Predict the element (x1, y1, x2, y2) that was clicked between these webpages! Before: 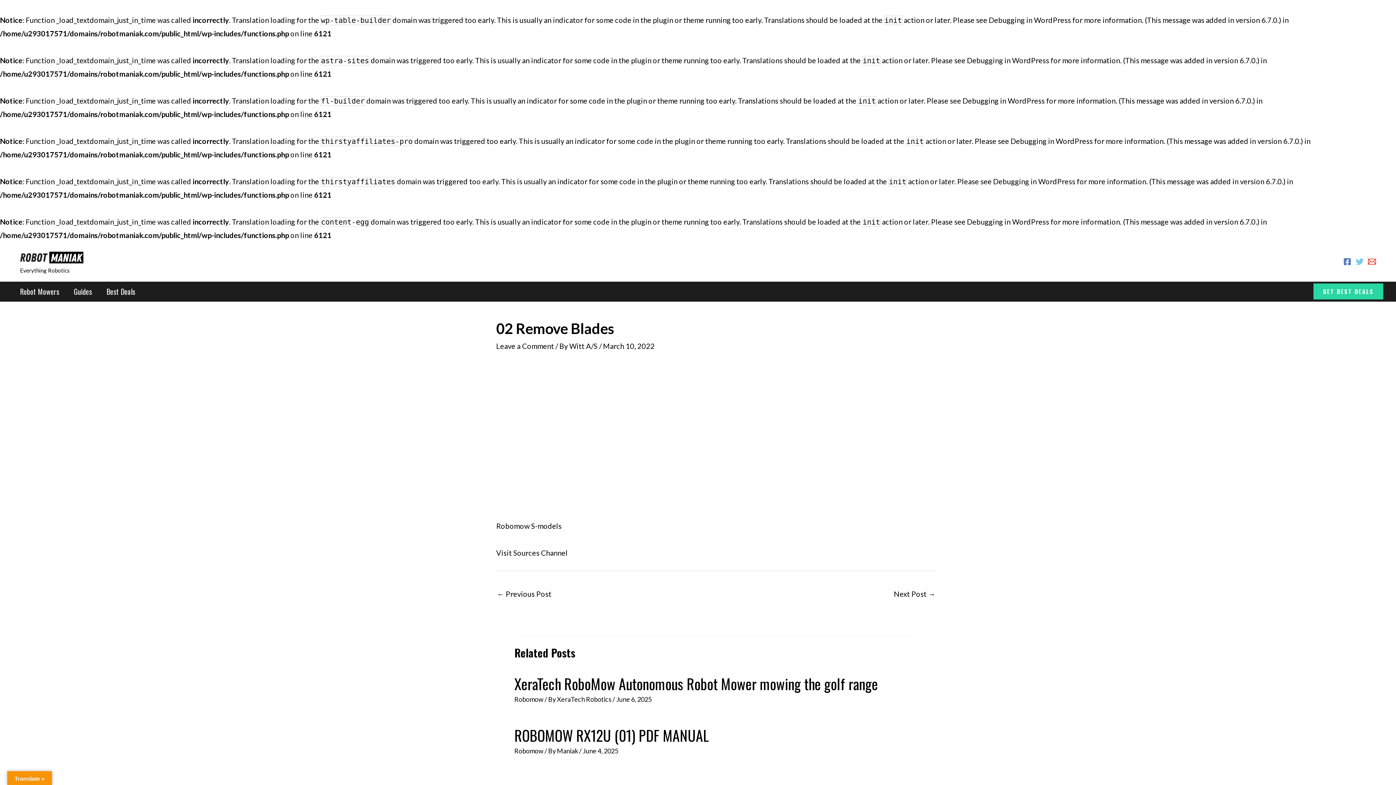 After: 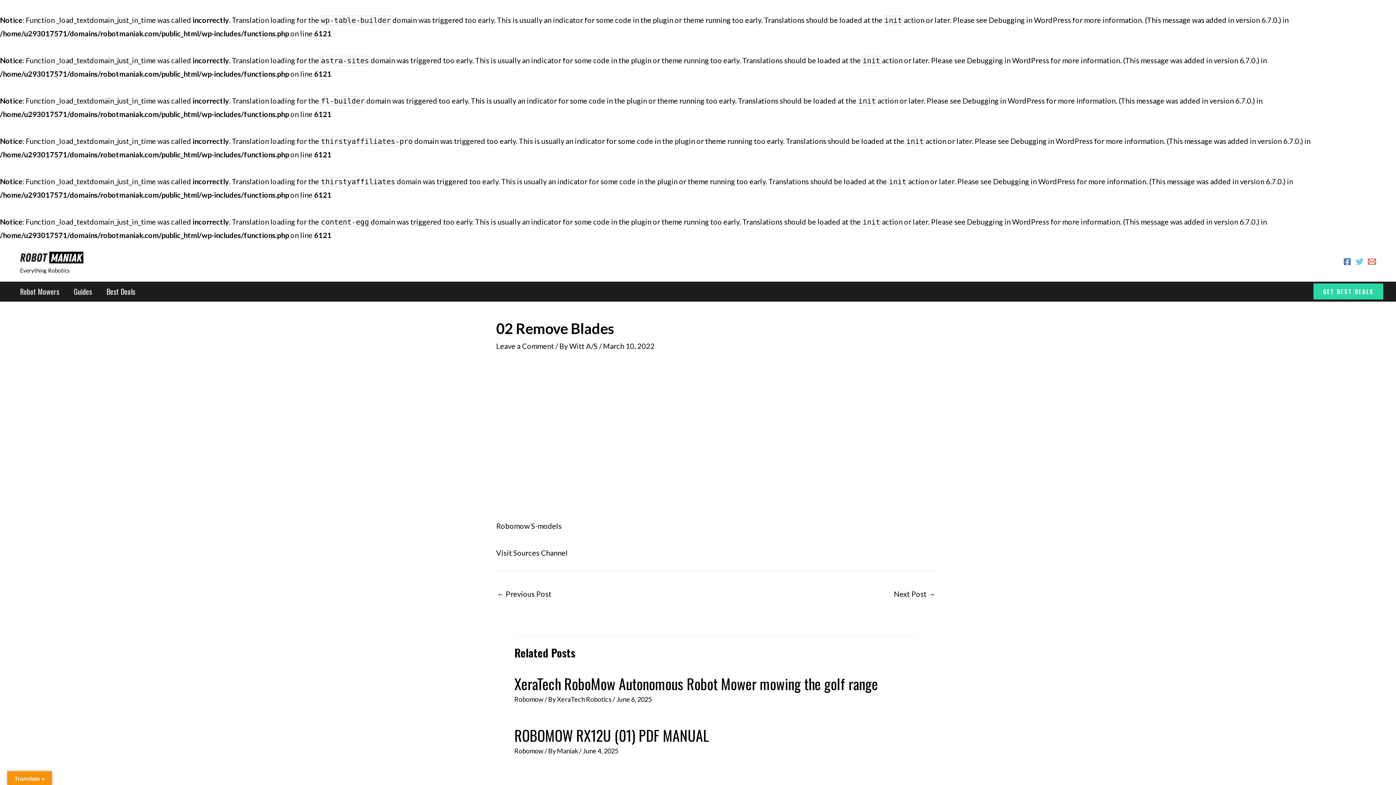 Action: bbox: (1356, 257, 1364, 265) label: Twitter